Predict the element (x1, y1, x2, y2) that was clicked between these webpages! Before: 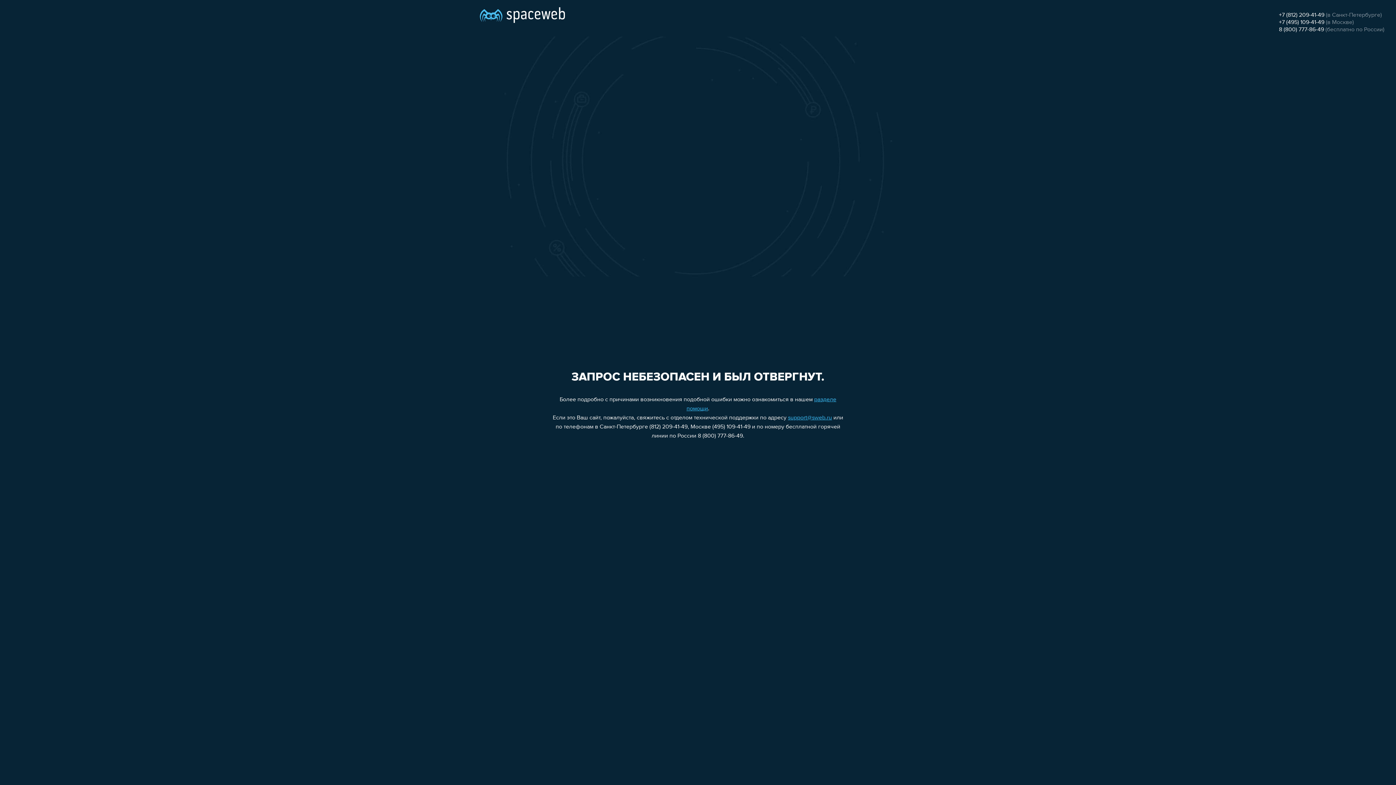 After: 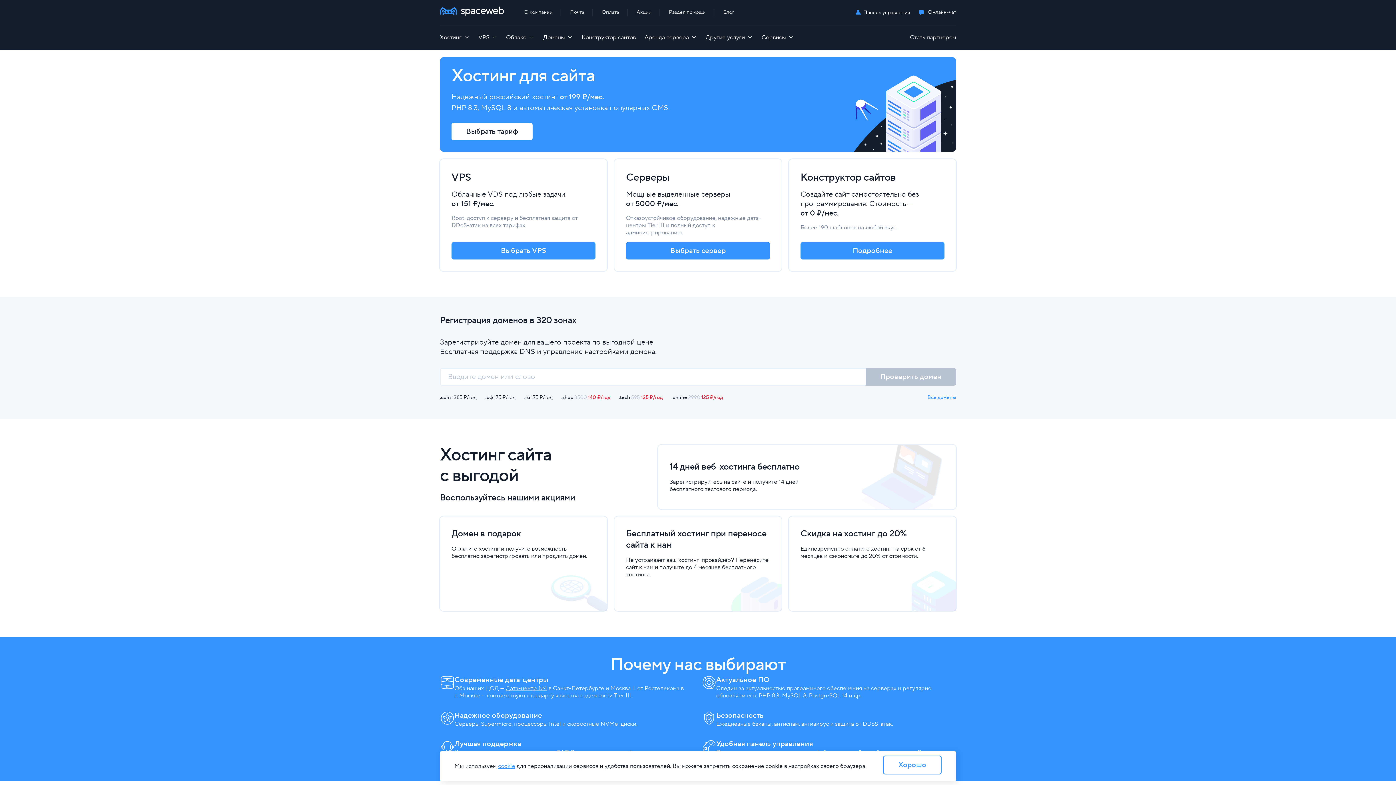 Action: bbox: (480, 0, 565, 25)